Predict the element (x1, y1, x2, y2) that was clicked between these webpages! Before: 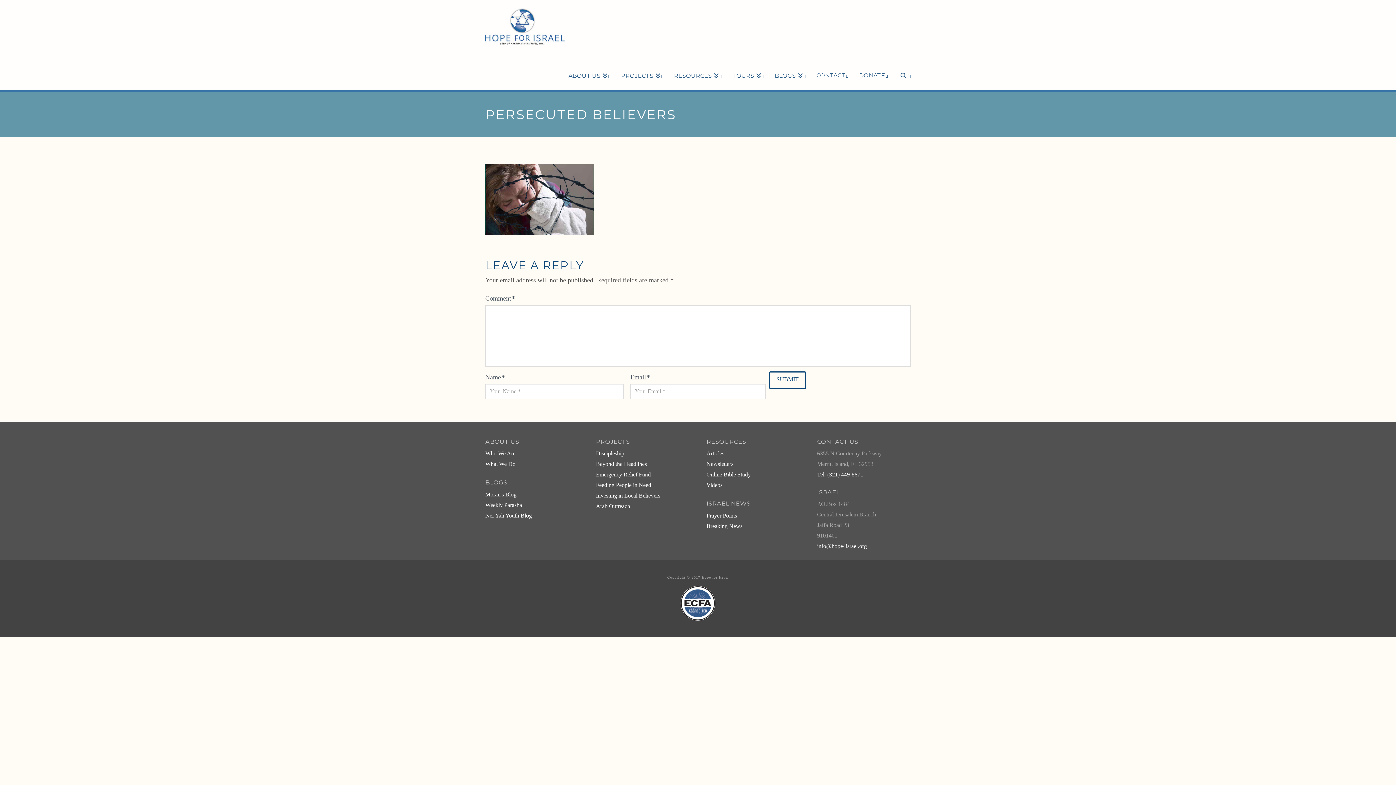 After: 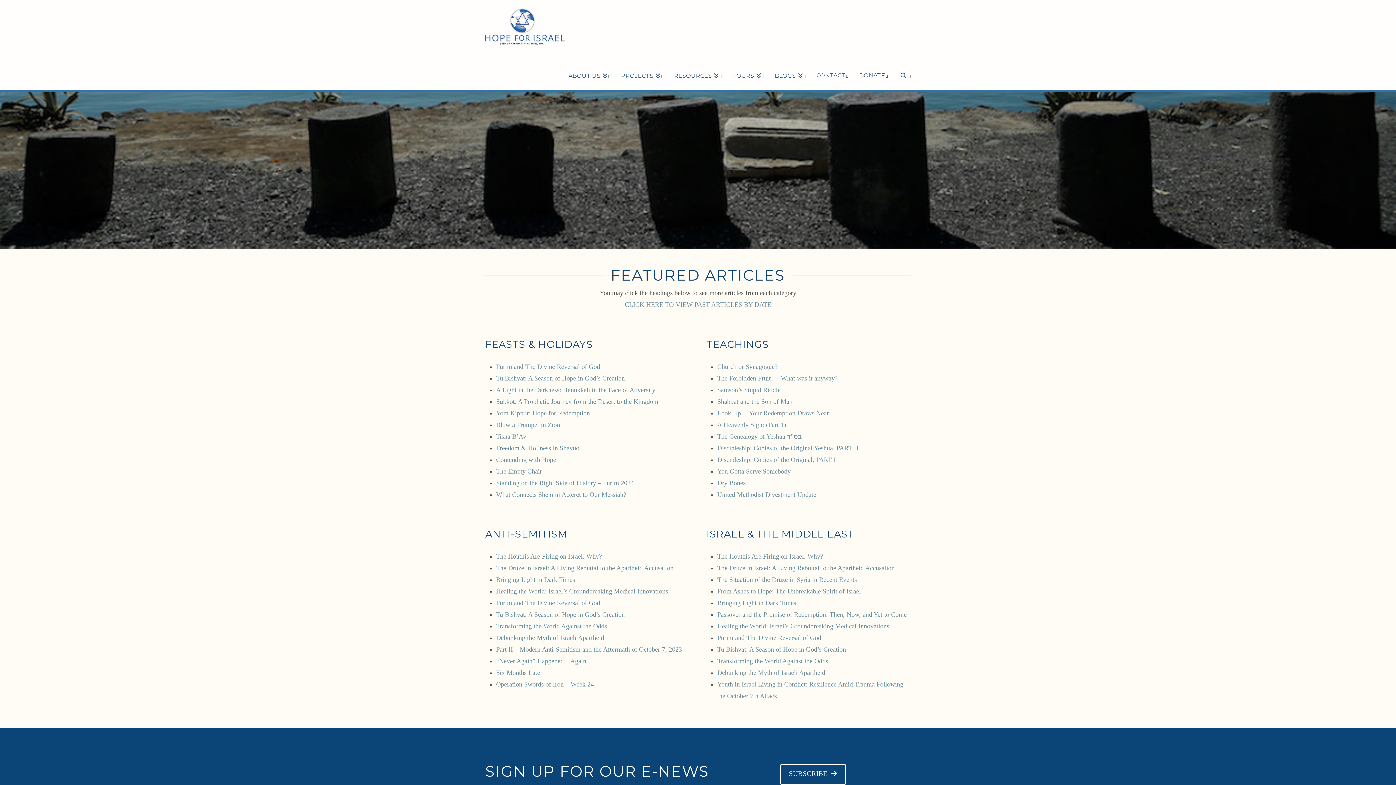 Action: bbox: (706, 450, 724, 457) label: Articles